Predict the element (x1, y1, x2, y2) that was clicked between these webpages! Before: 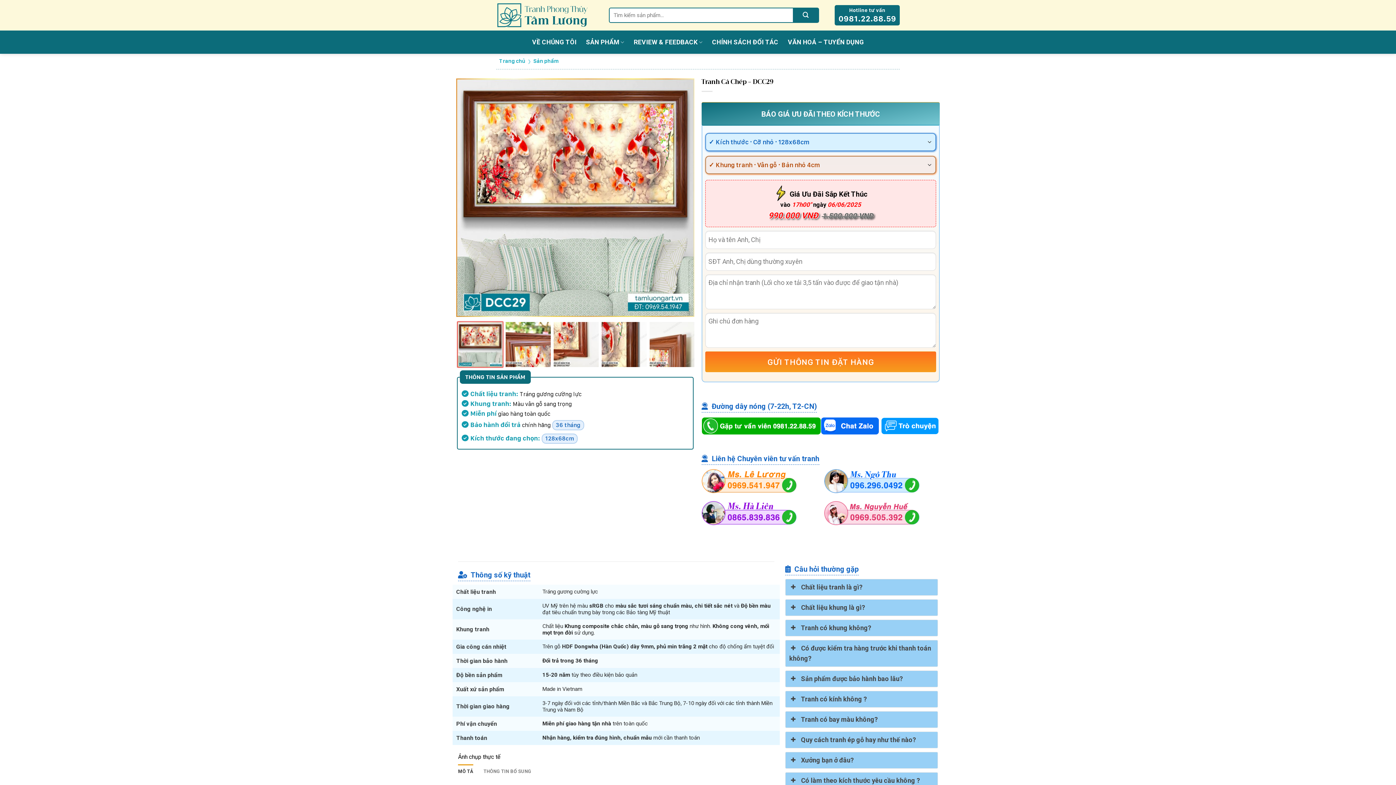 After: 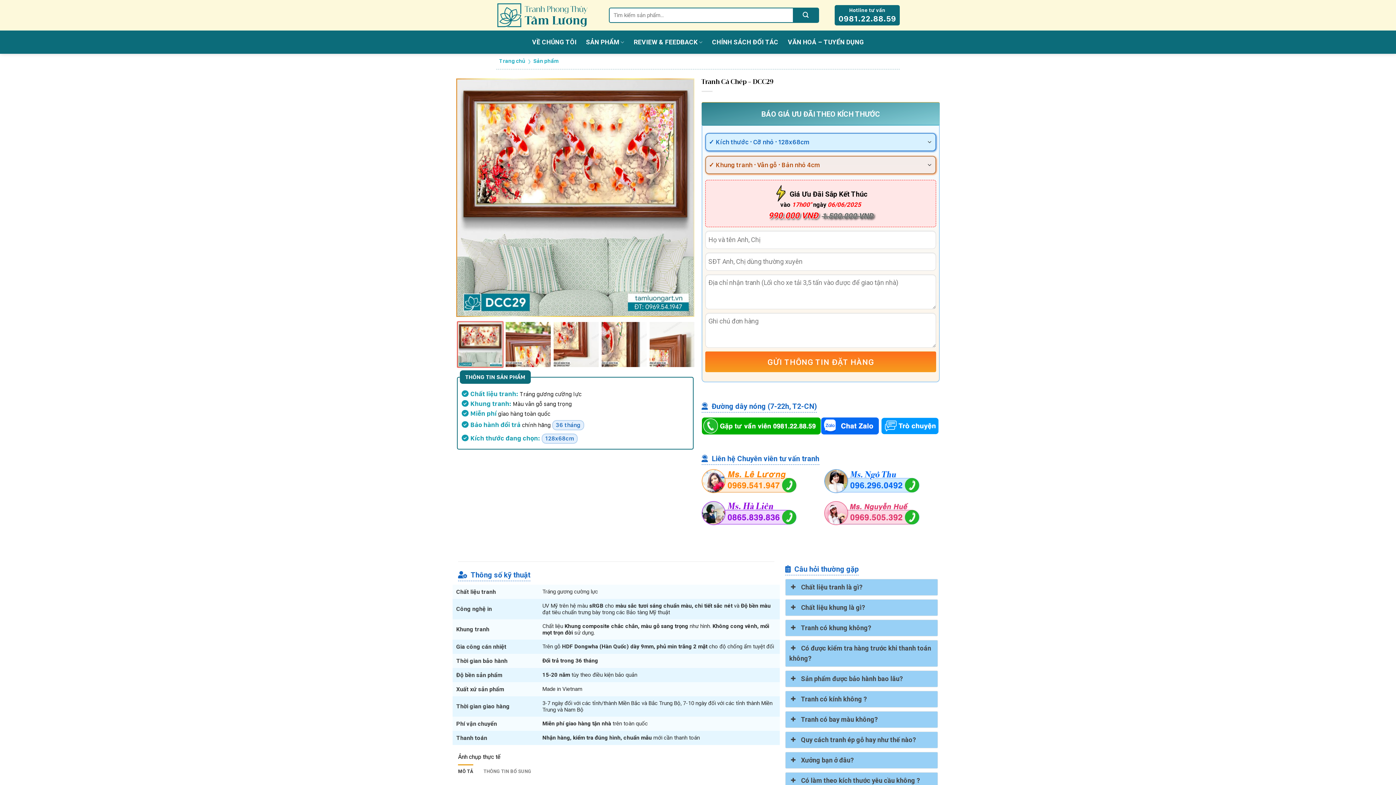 Action: bbox: (701, 468, 796, 493)